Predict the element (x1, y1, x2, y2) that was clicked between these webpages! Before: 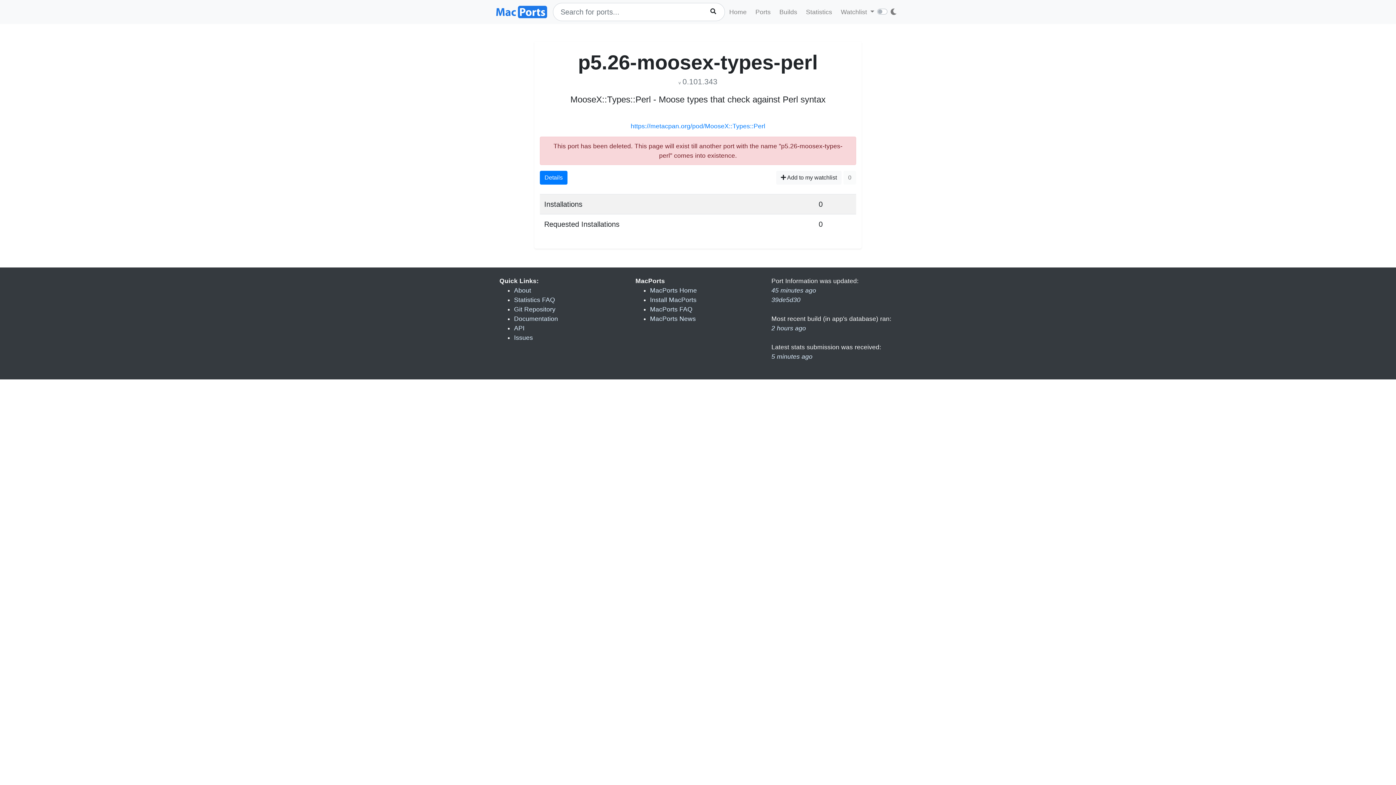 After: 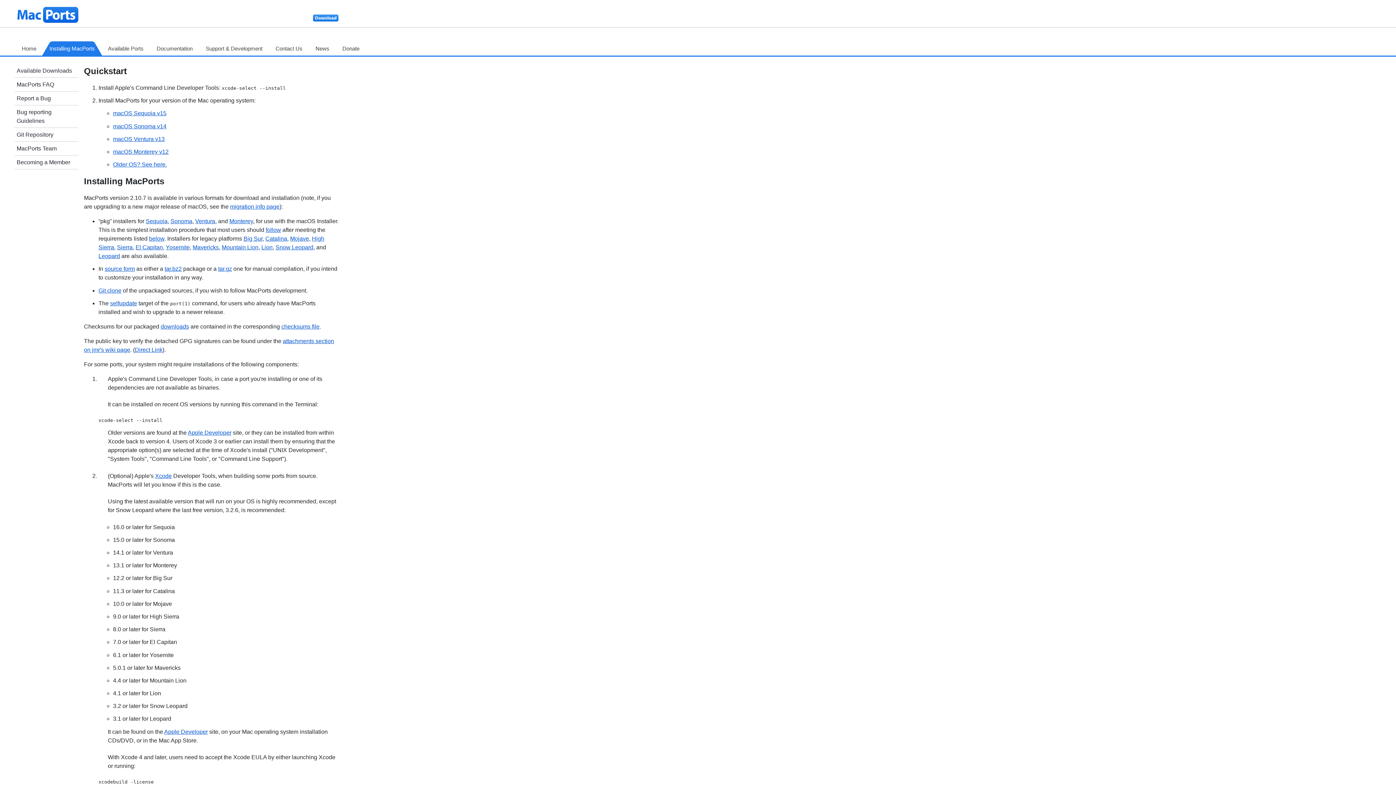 Action: bbox: (650, 296, 696, 303) label: Install MacPorts